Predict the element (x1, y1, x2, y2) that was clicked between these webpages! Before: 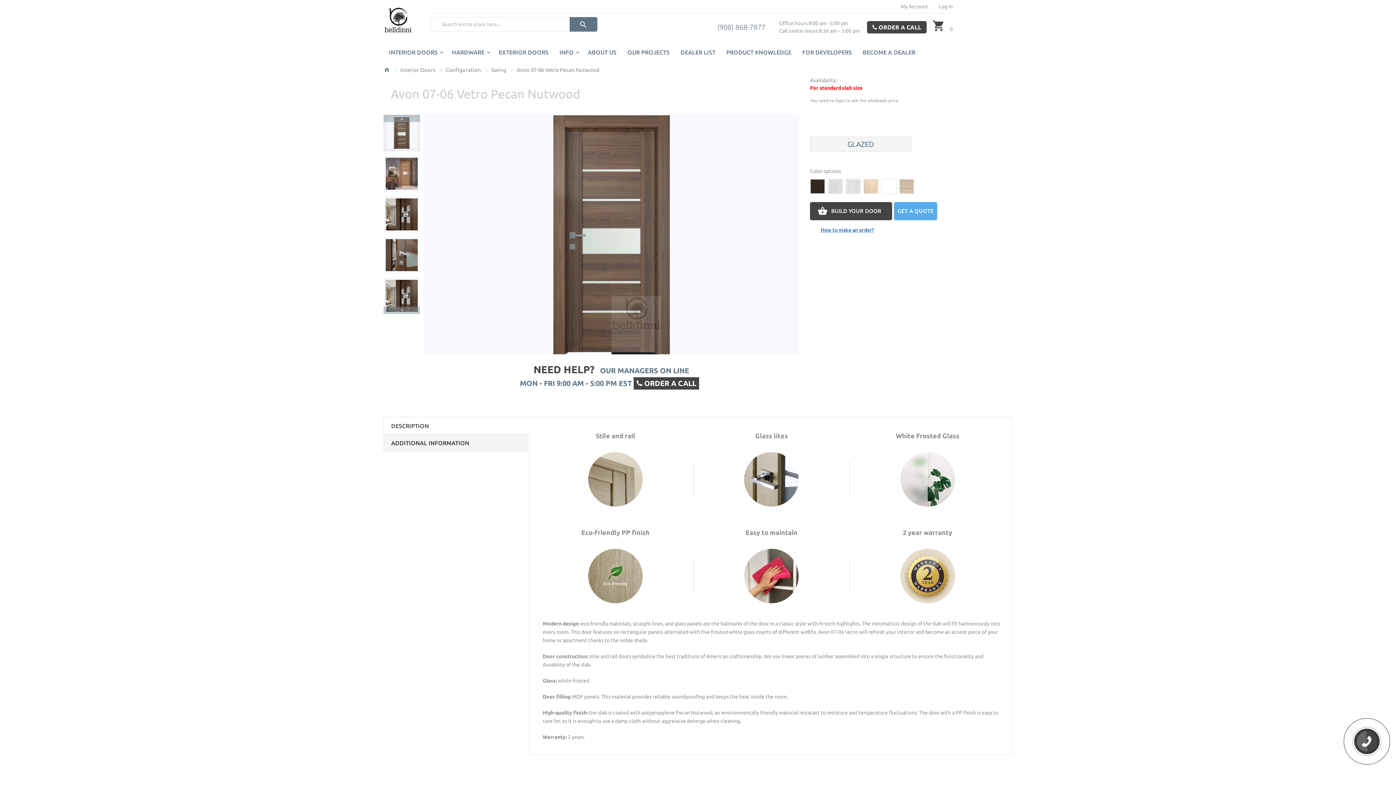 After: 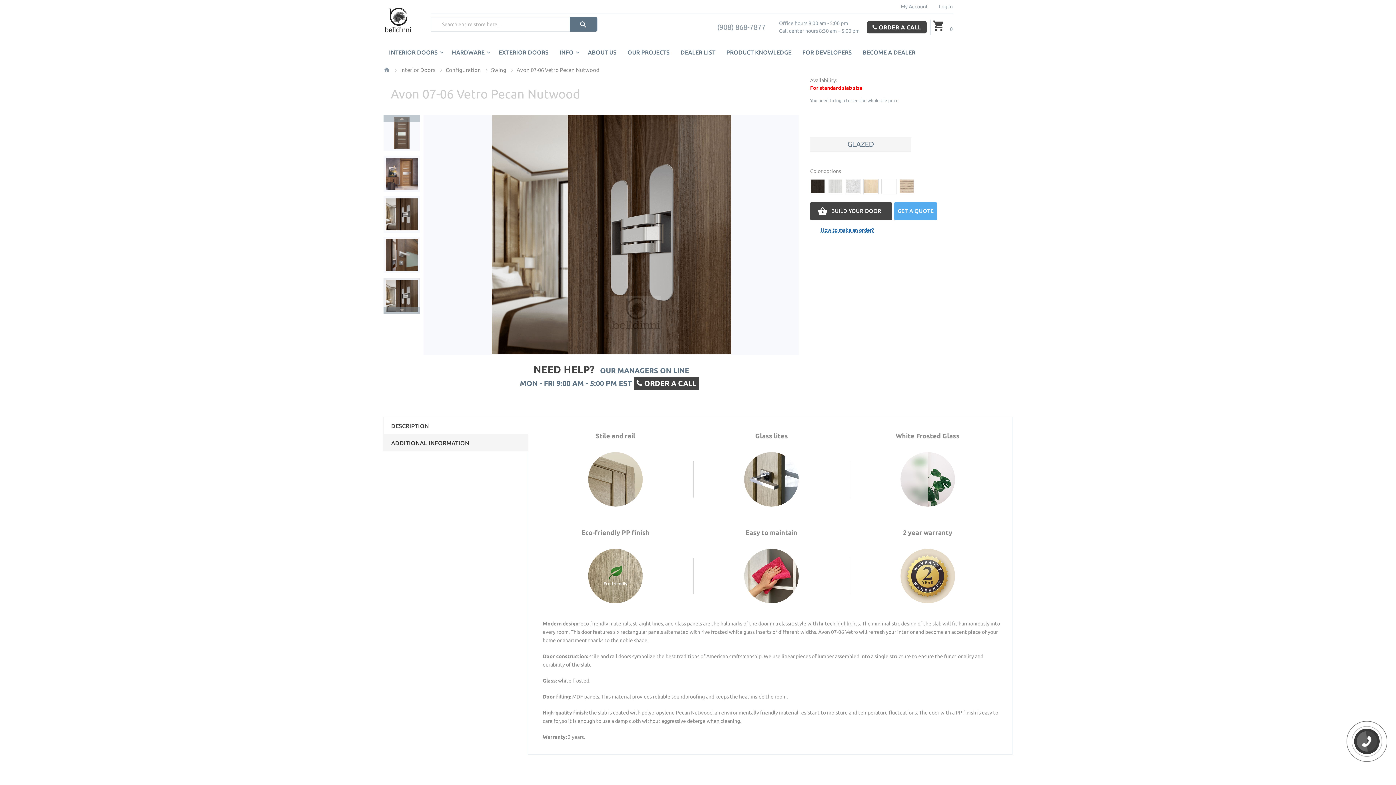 Action: bbox: (383, 277, 420, 314)